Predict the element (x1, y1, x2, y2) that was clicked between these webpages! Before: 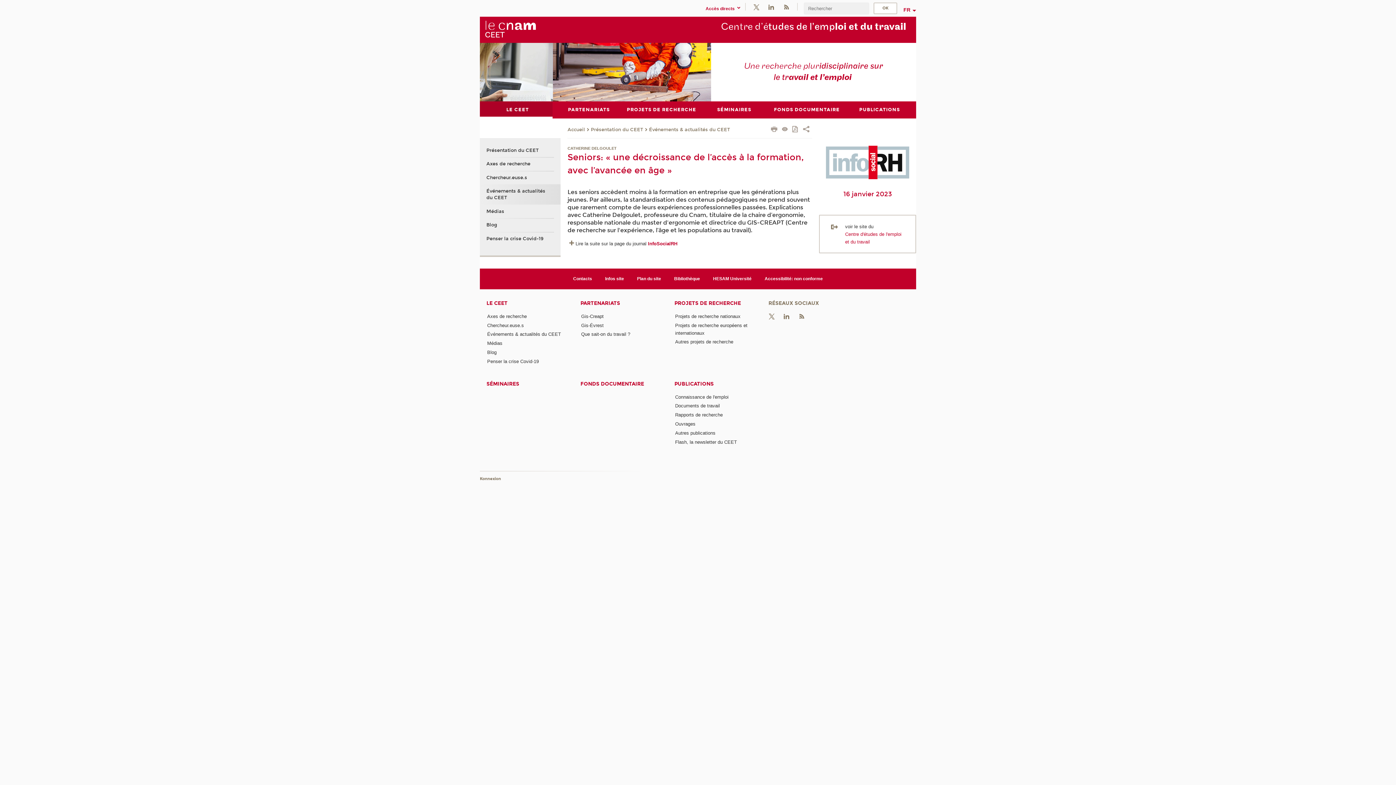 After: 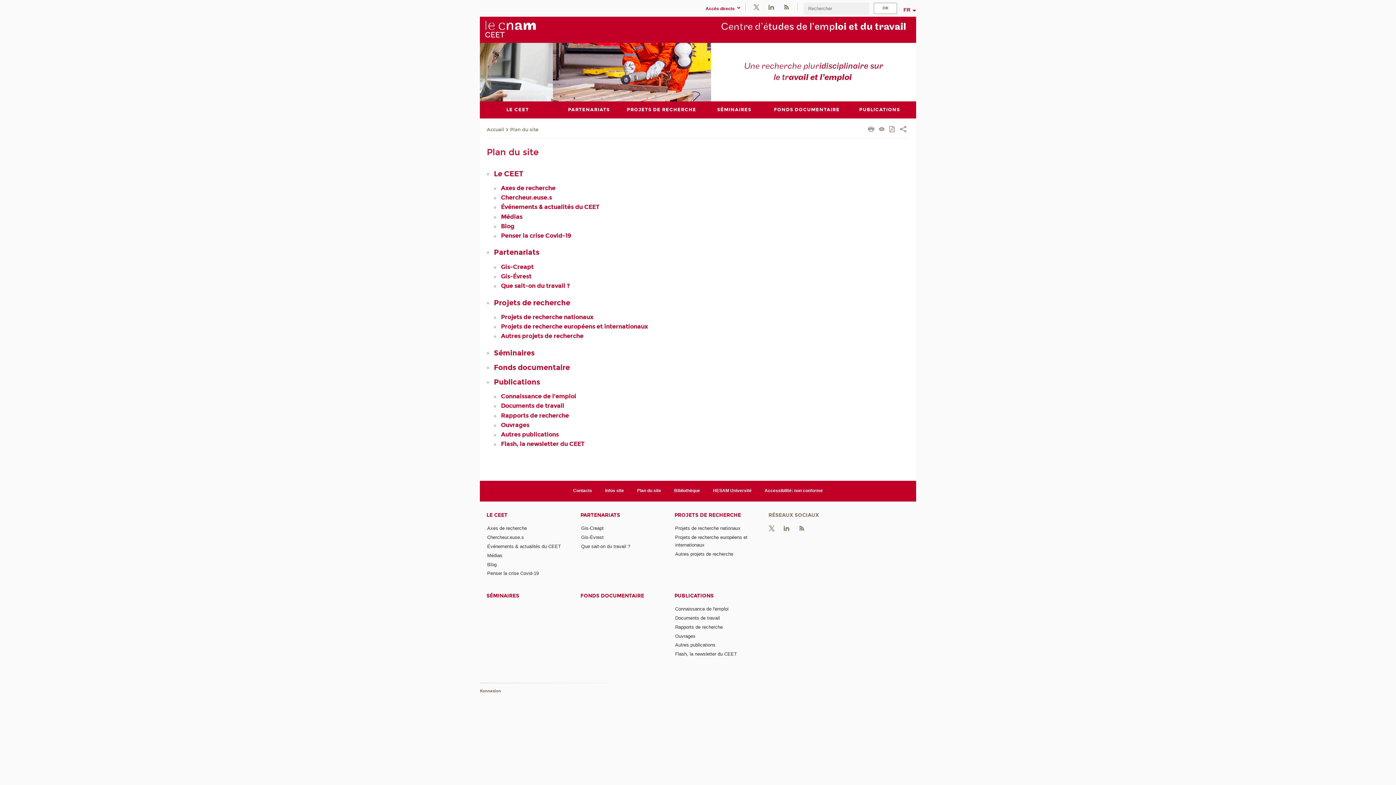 Action: label: Plan du site bbox: (637, 276, 661, 281)